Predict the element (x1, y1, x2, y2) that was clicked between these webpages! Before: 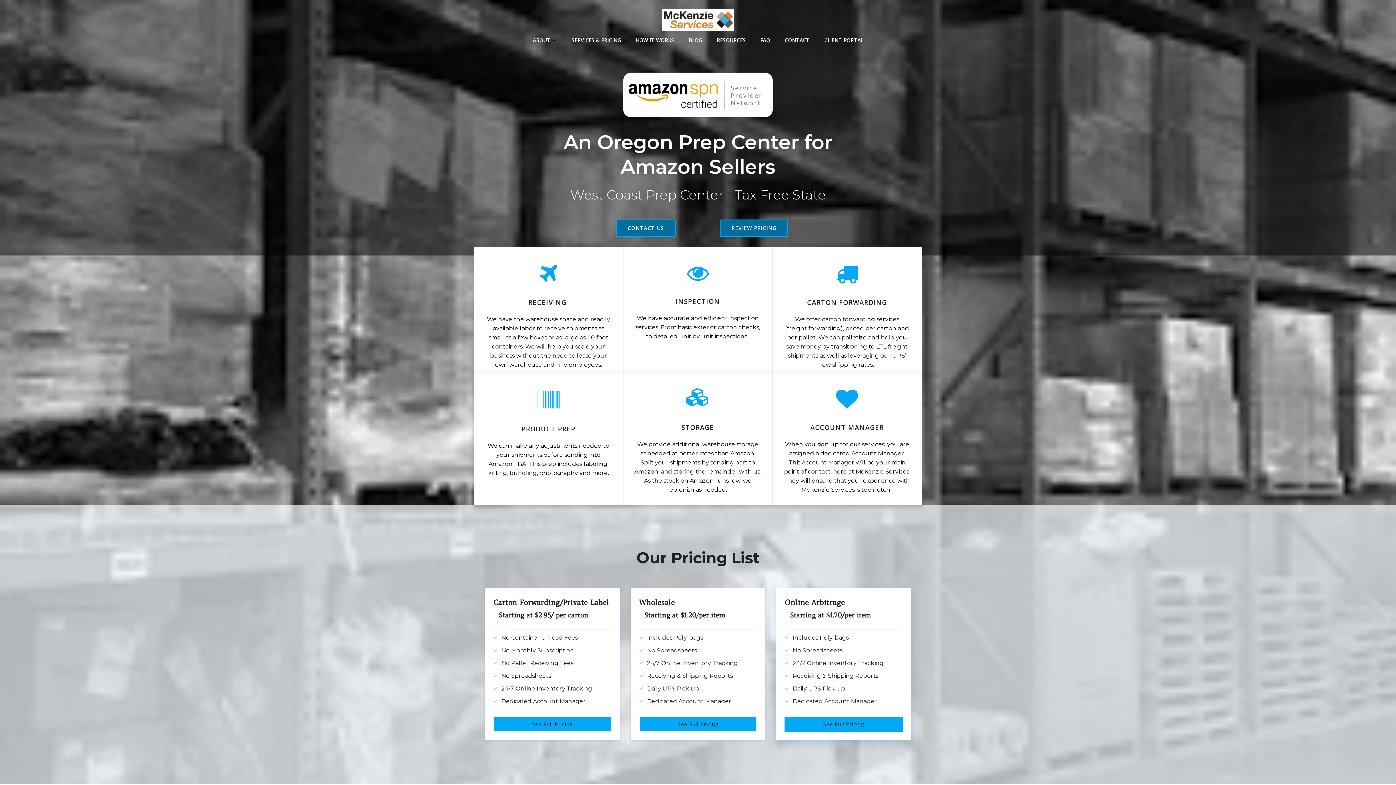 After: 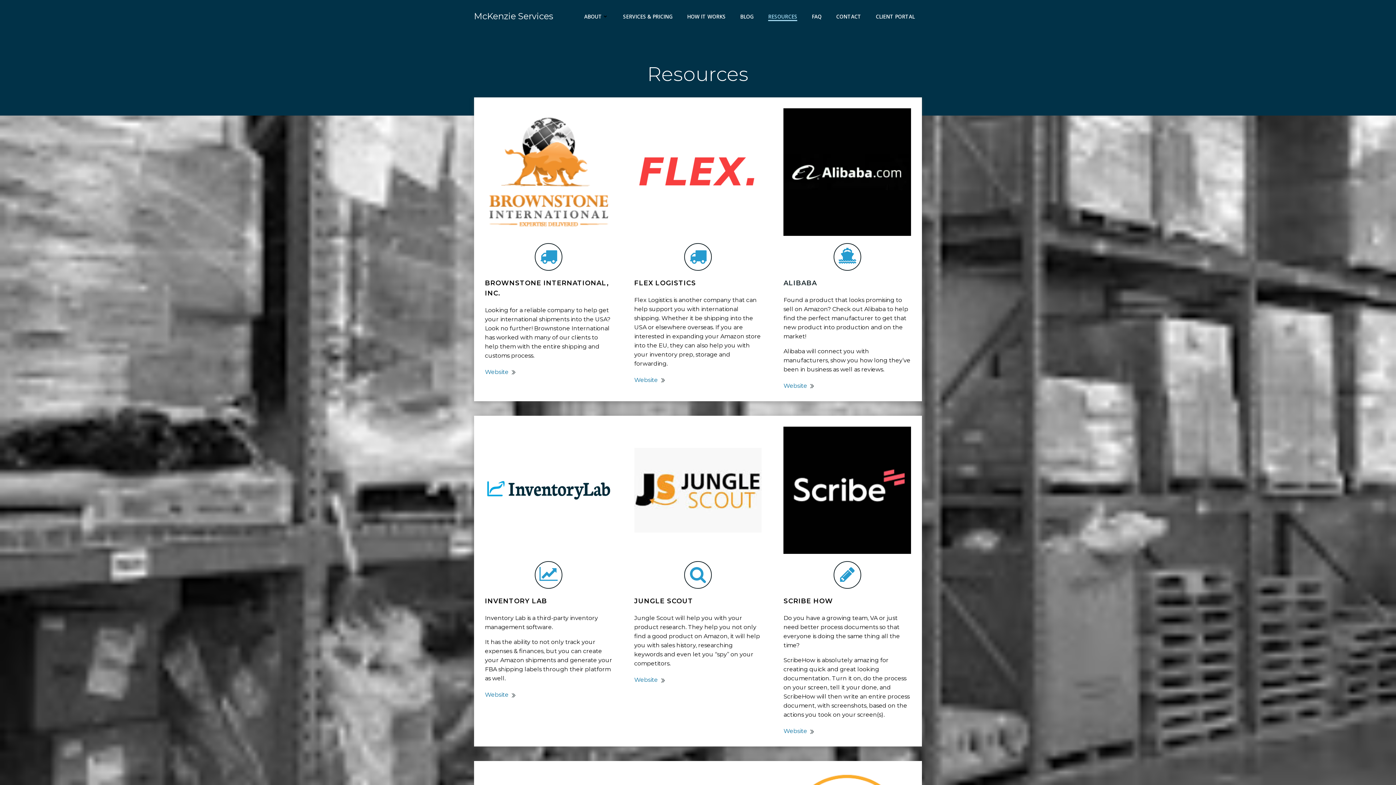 Action: label: RESOURCES bbox: (716, 36, 746, 43)